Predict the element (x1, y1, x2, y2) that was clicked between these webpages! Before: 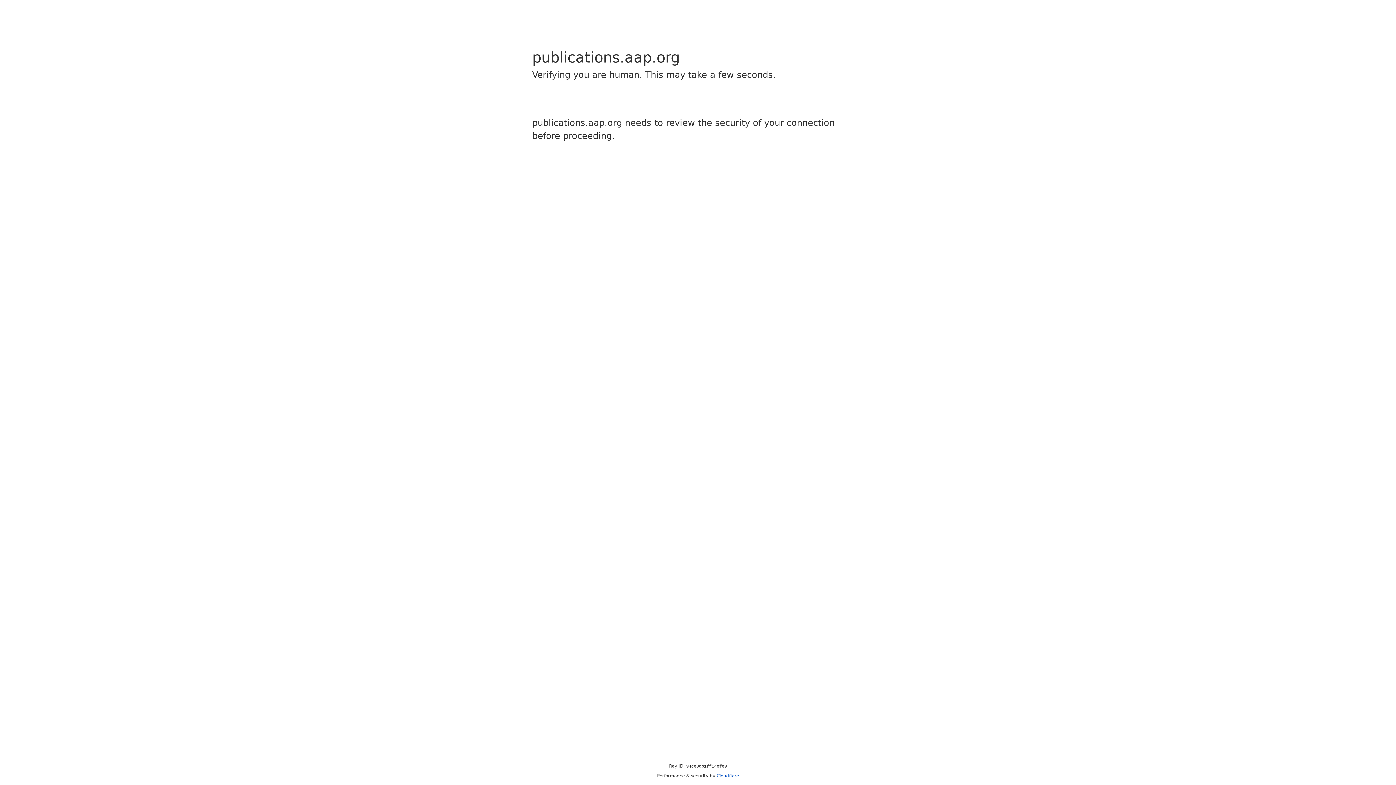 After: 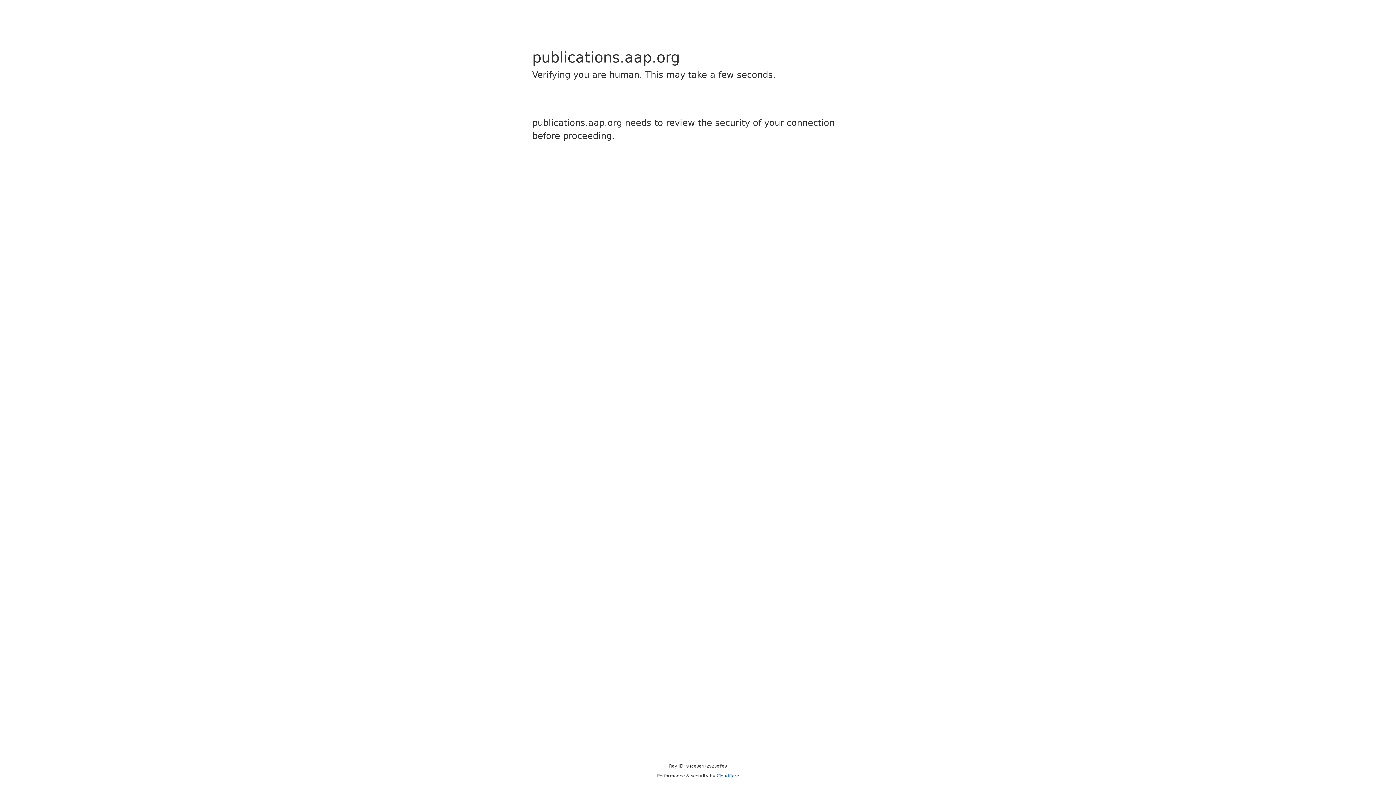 Action: bbox: (716, 773, 739, 778) label: Cloudflare